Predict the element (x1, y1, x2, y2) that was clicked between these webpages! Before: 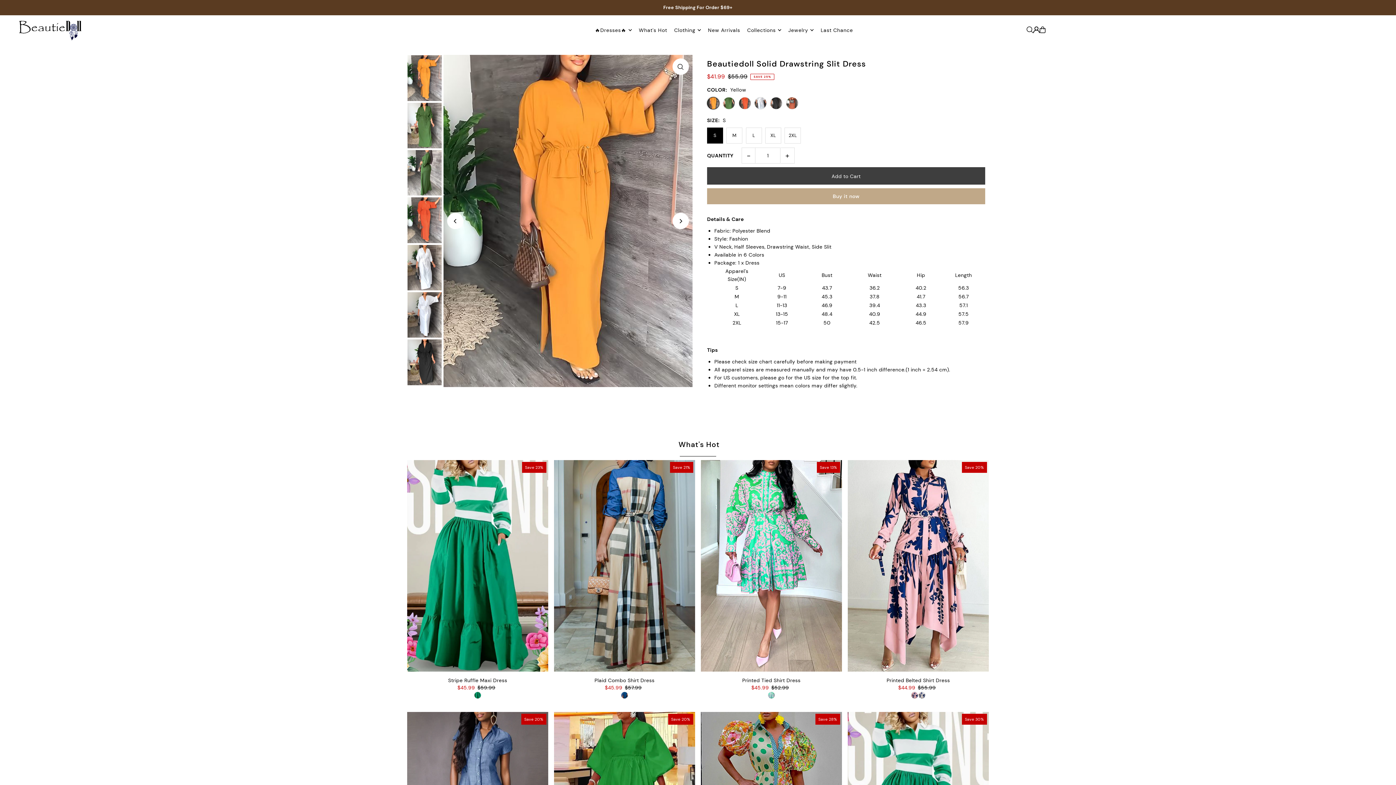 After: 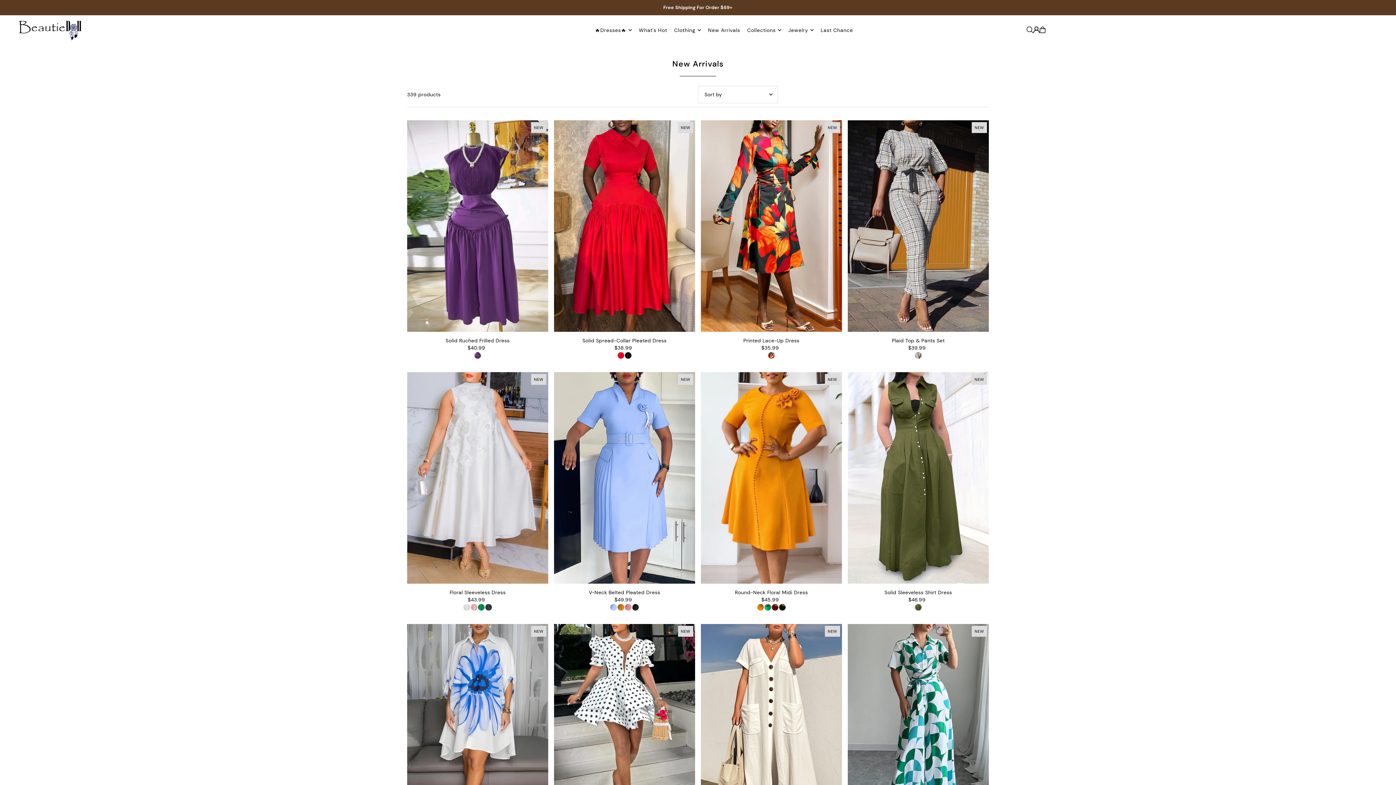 Action: label: New Arrivals bbox: (708, 20, 740, 39)